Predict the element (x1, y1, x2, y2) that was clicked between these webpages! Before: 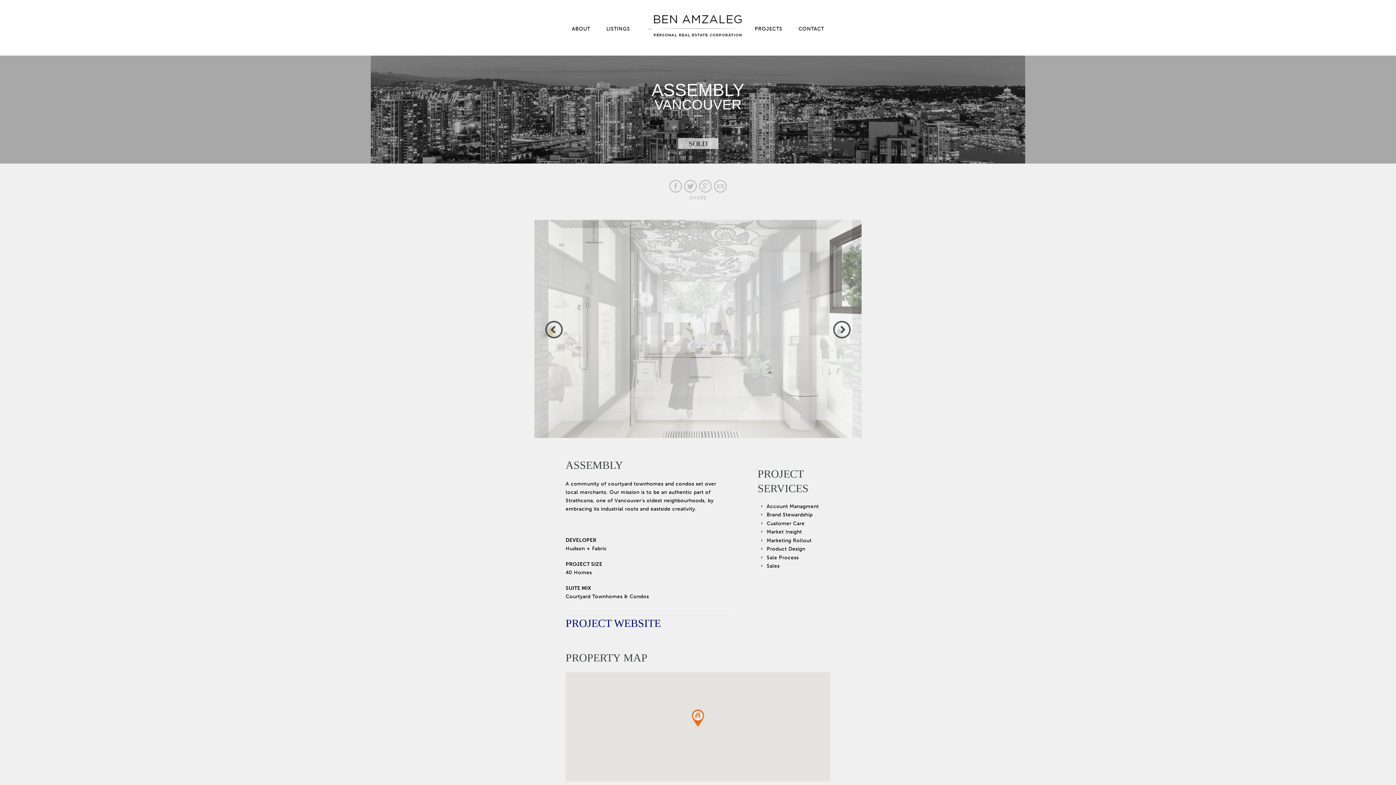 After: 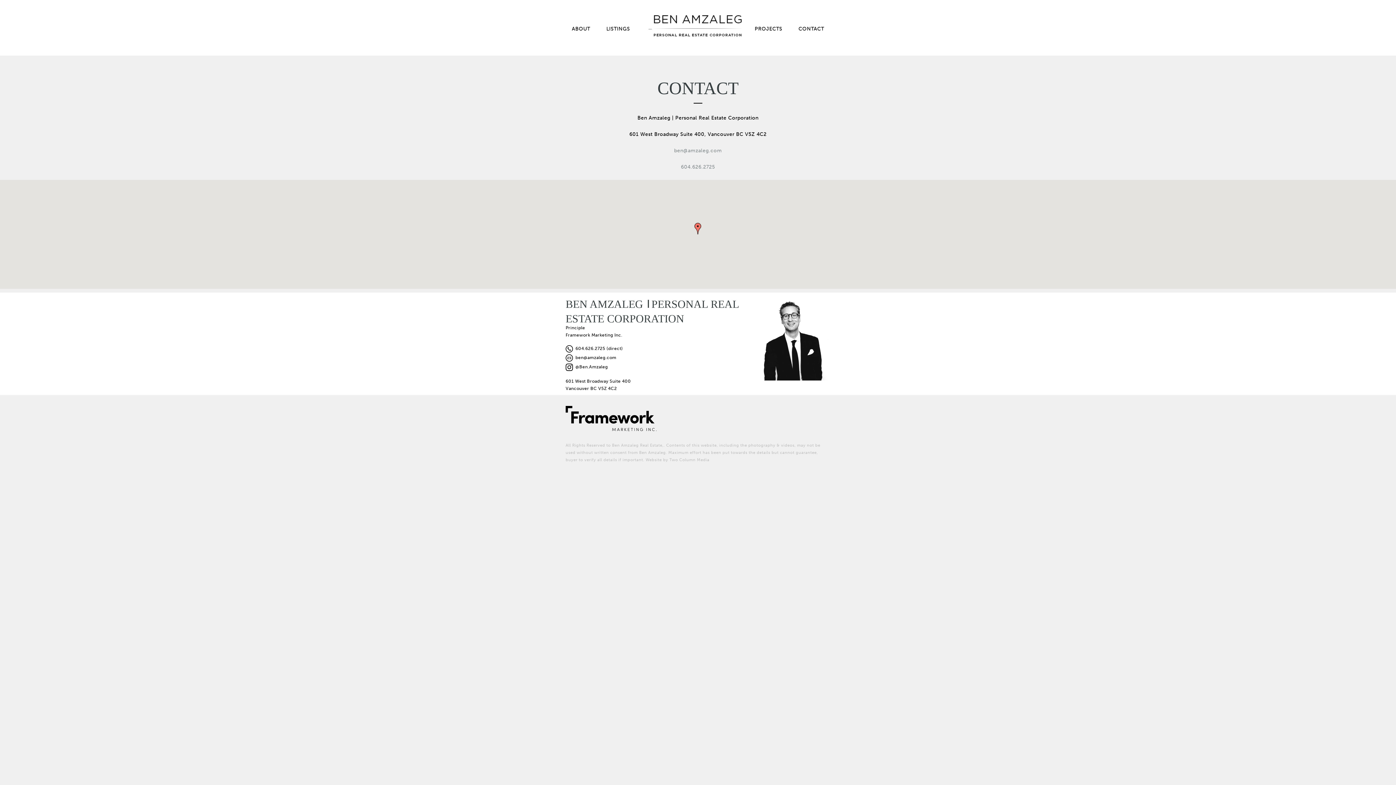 Action: label: CONTACT bbox: (791, 25, 831, 32)